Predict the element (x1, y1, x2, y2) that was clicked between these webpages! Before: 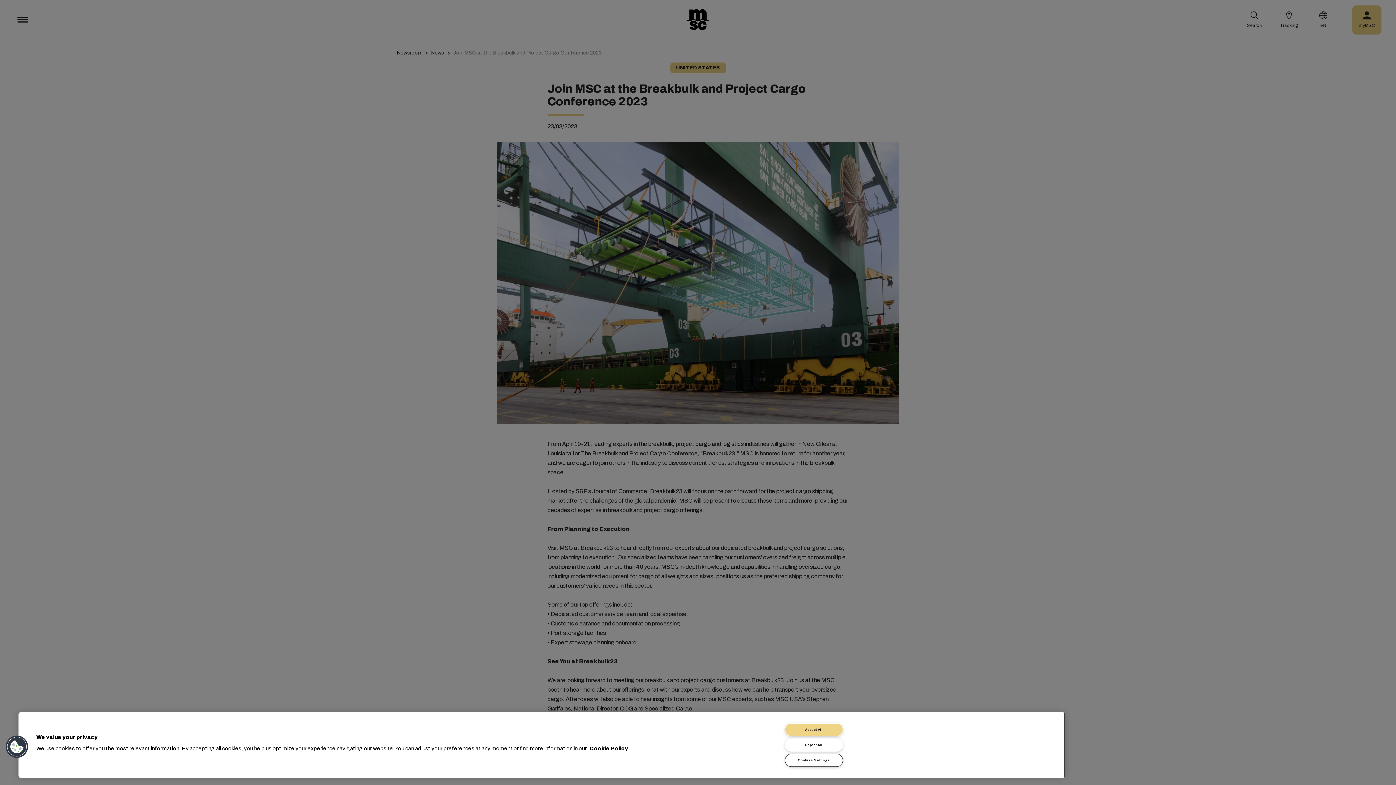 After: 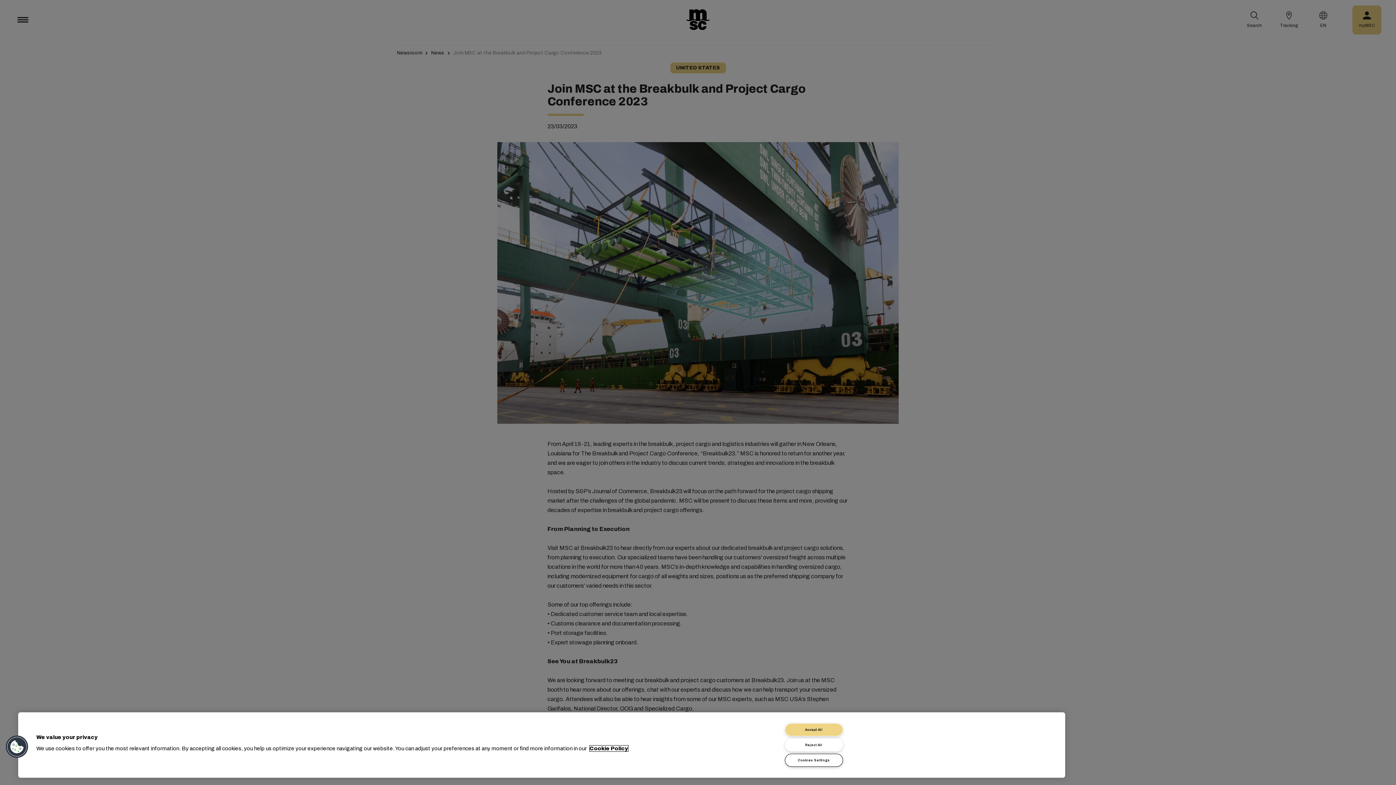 Action: bbox: (589, 746, 628, 751) label: More information about your privacy, opens in a new tab